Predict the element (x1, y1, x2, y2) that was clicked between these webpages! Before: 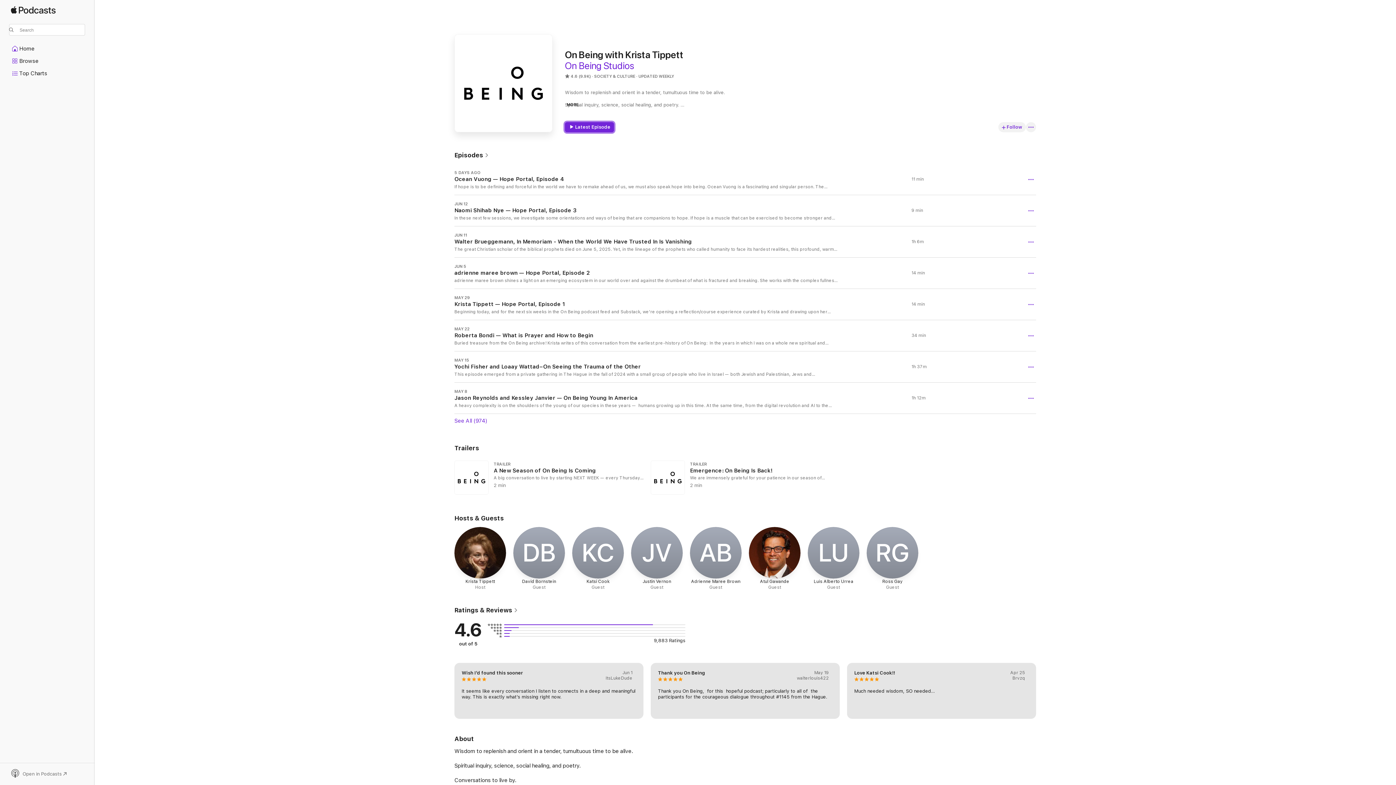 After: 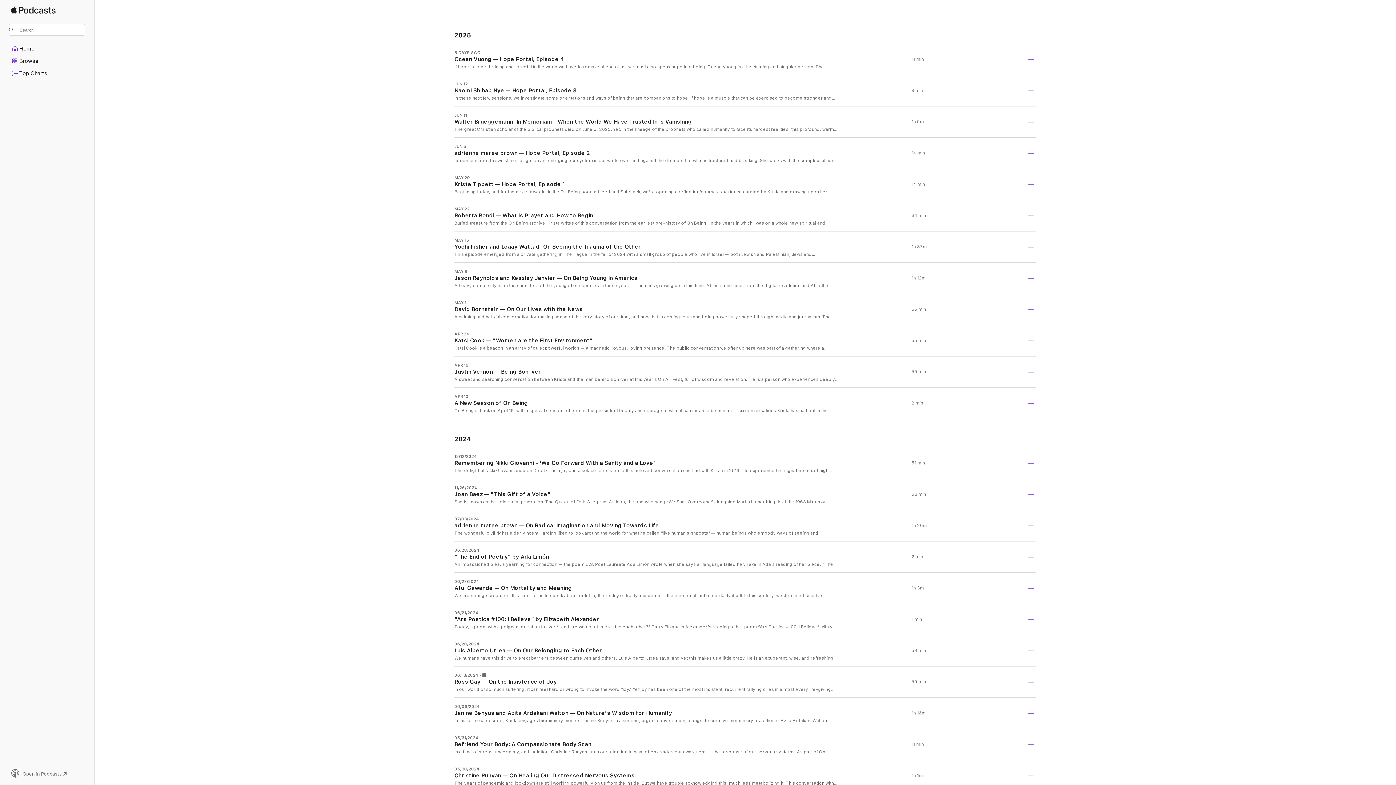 Action: label: See All (974) bbox: (454, 417, 1036, 424)